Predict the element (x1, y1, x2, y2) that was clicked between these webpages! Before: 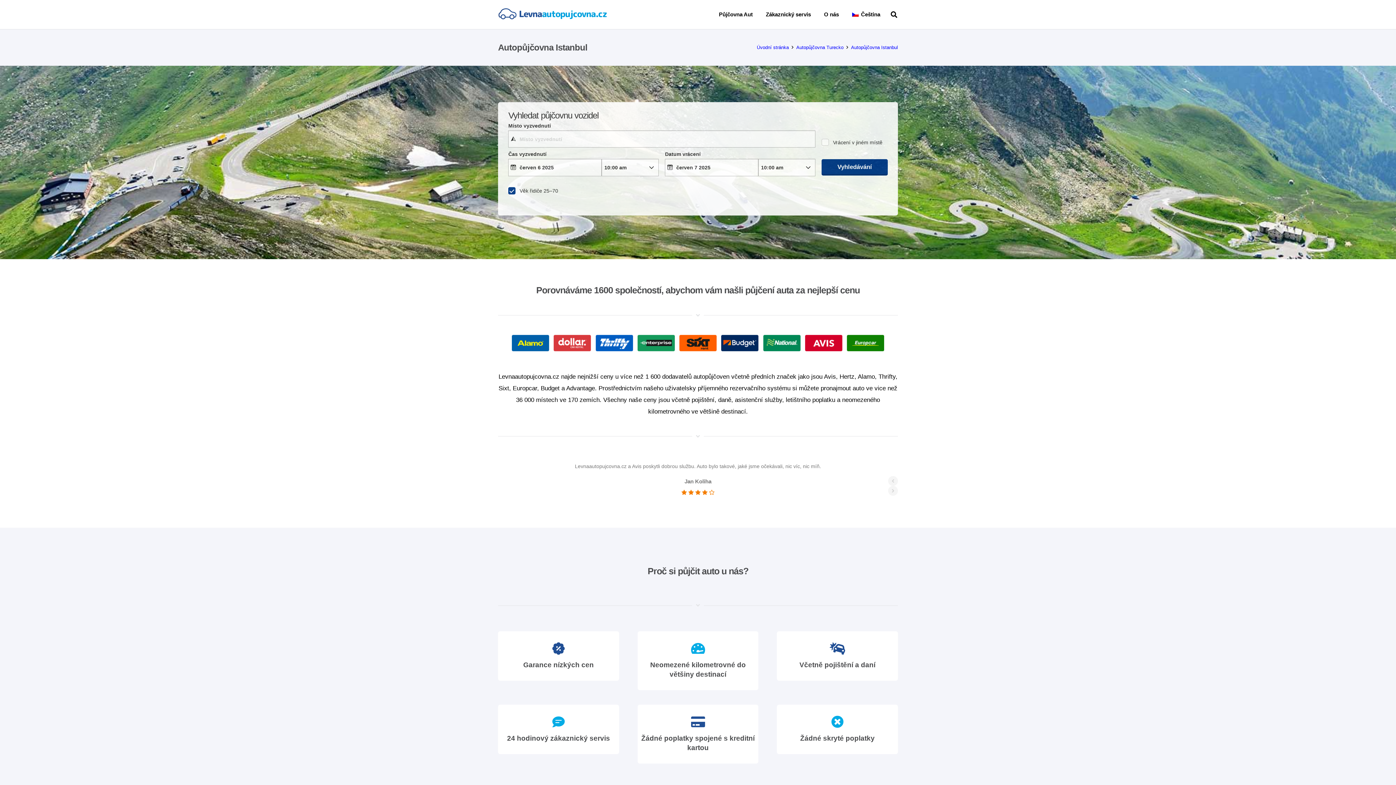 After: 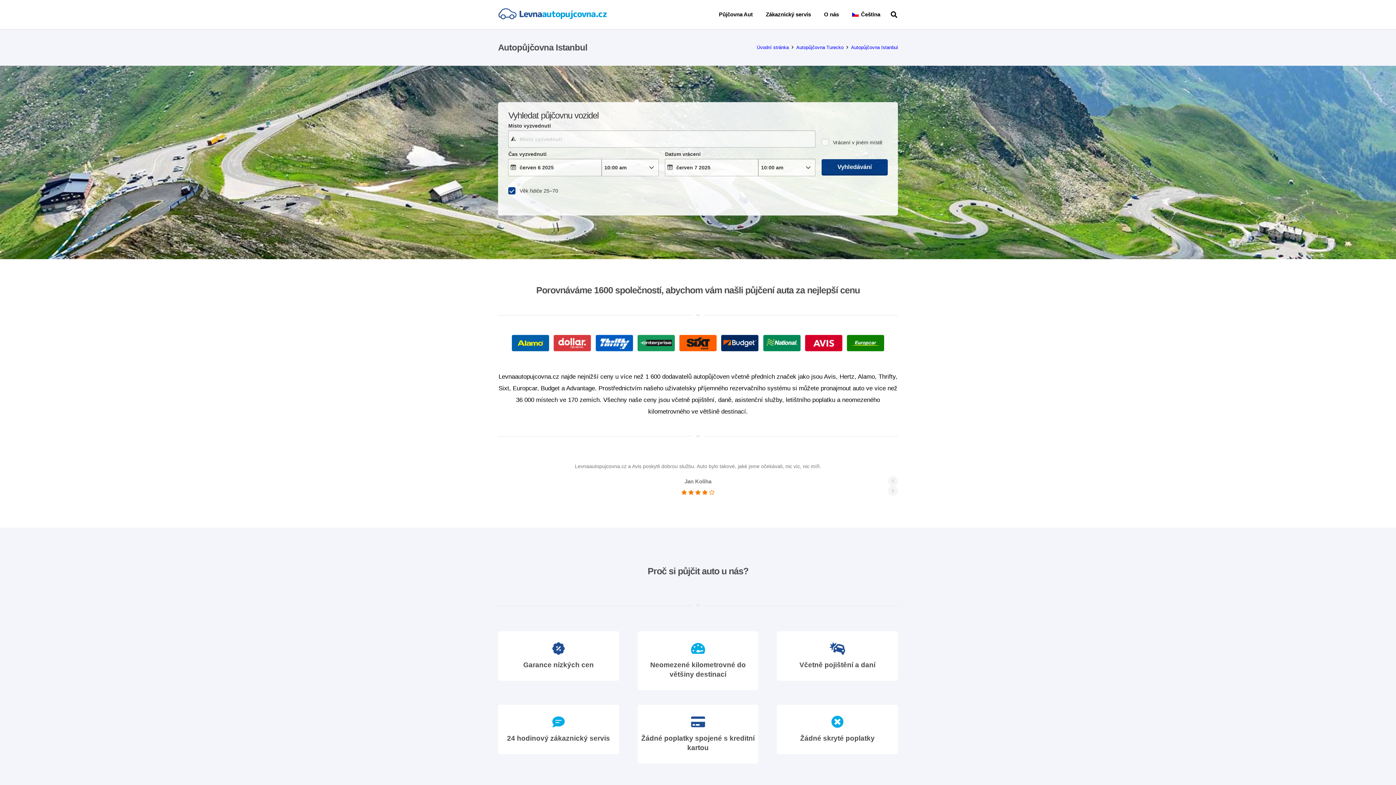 Action: label: Čeština bbox: (845, 0, 887, 29)